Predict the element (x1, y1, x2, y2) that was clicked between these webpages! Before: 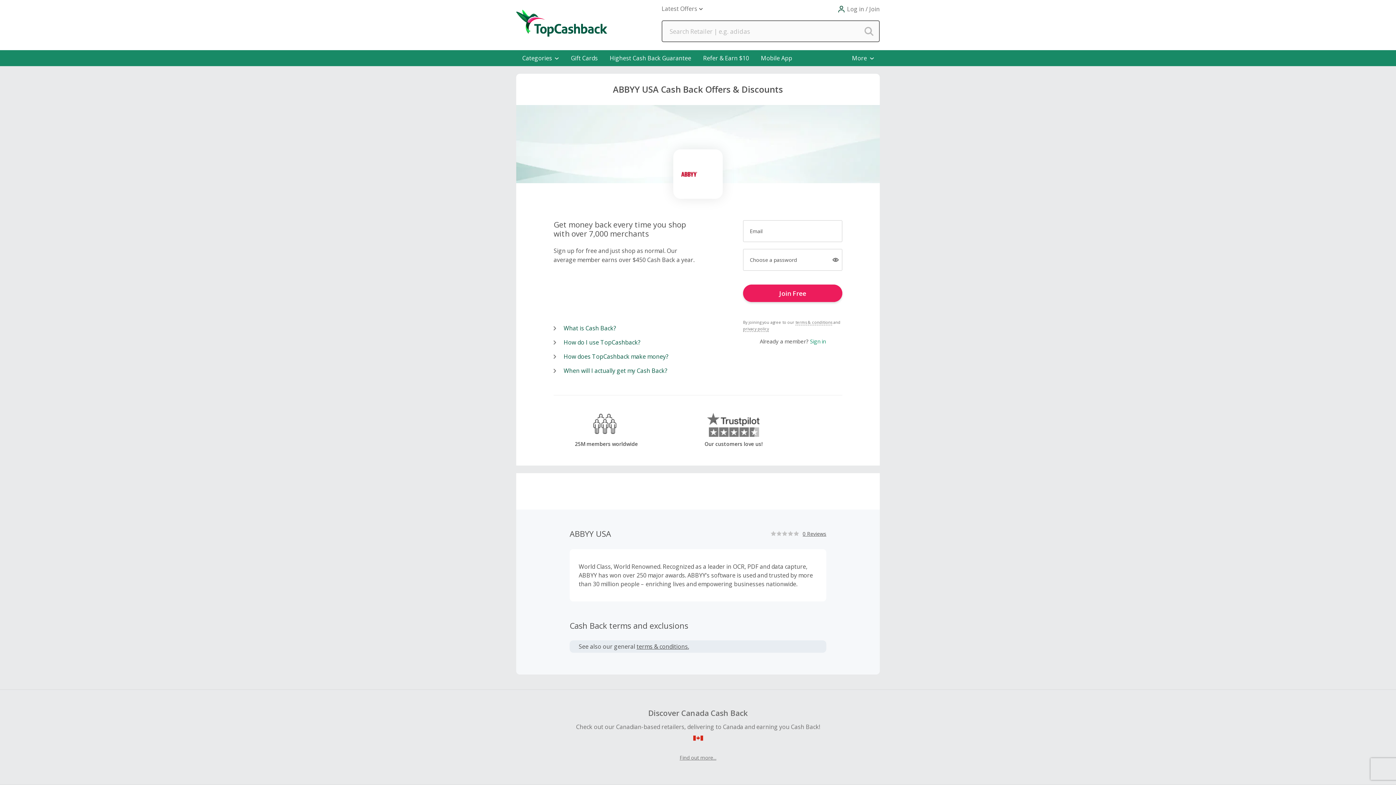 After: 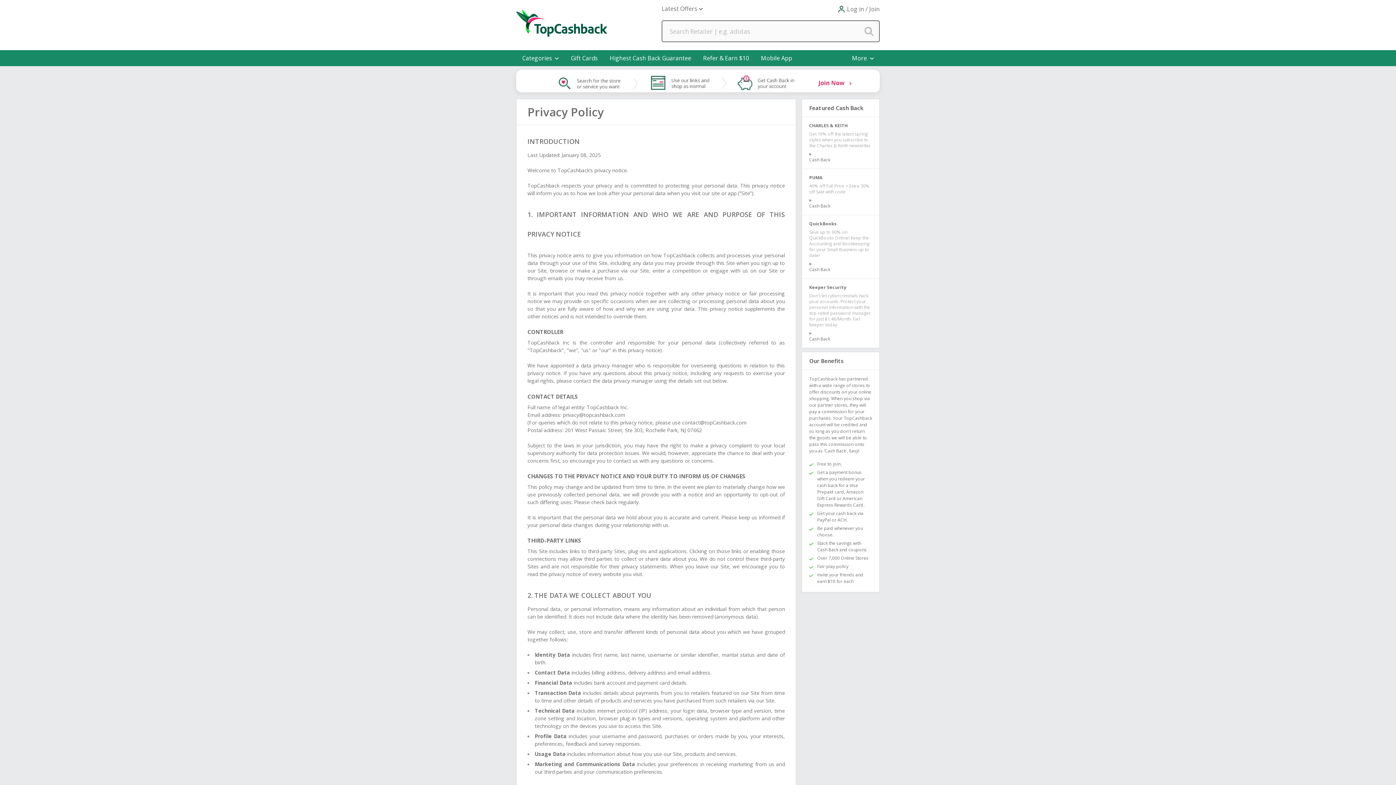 Action: bbox: (743, 326, 769, 331) label: privacy policy